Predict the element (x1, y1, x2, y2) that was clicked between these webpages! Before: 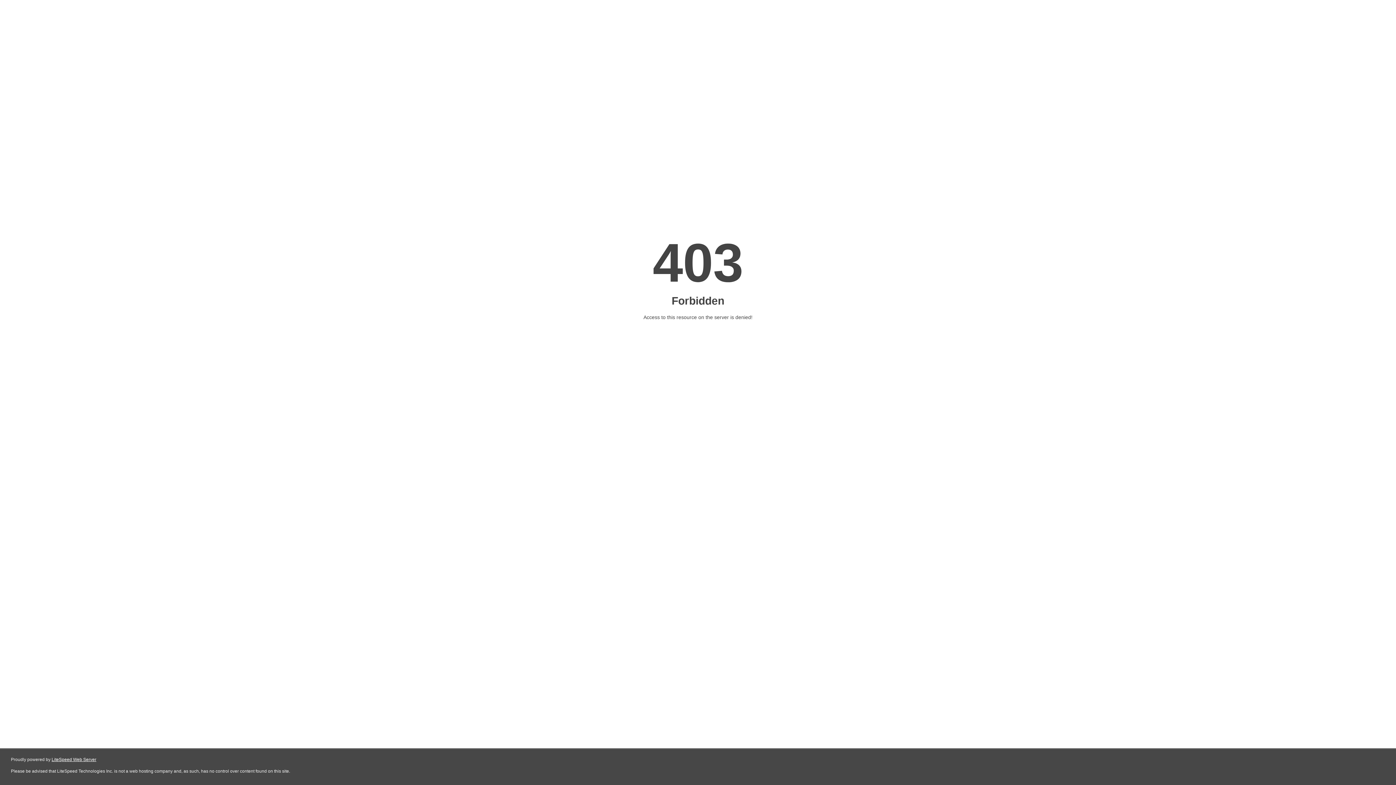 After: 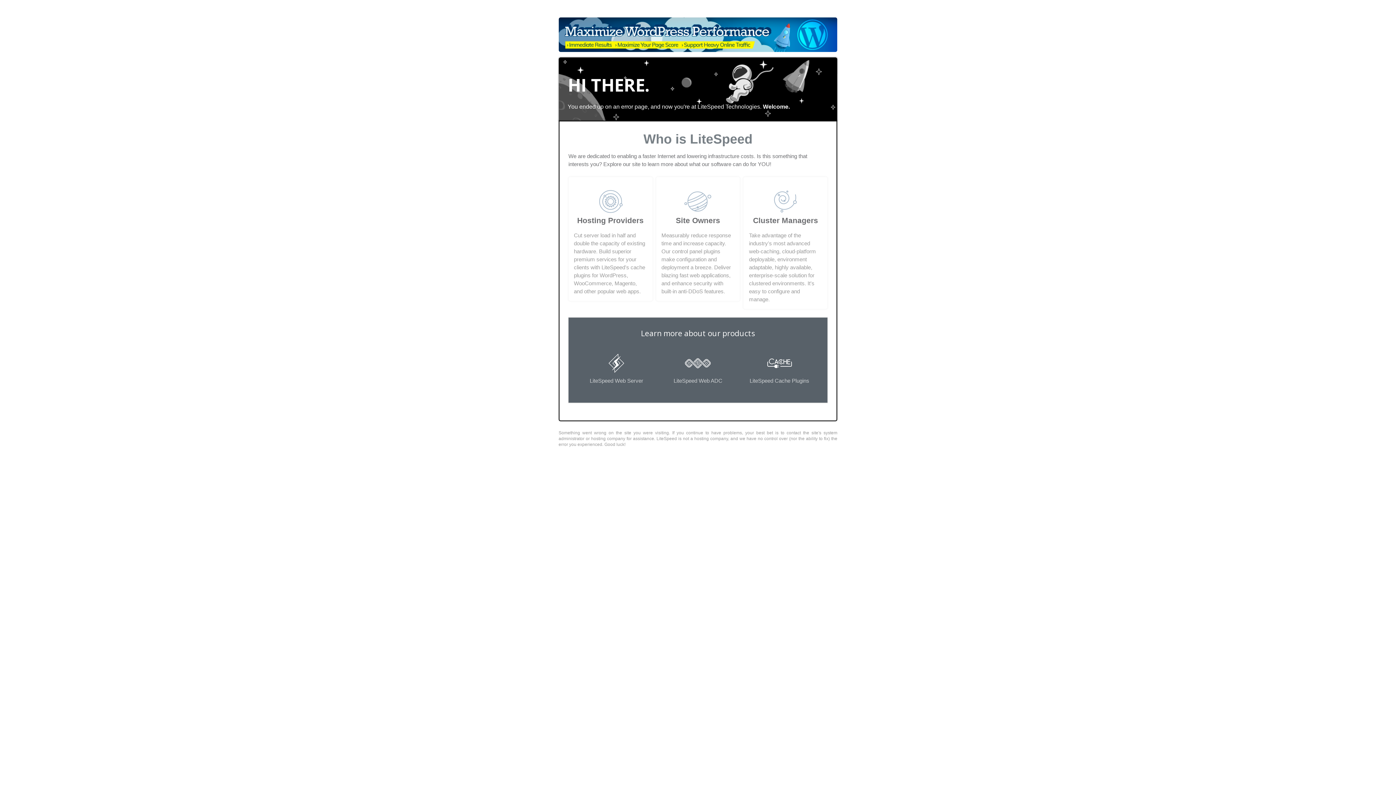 Action: bbox: (51, 757, 96, 762) label: LiteSpeed Web Server